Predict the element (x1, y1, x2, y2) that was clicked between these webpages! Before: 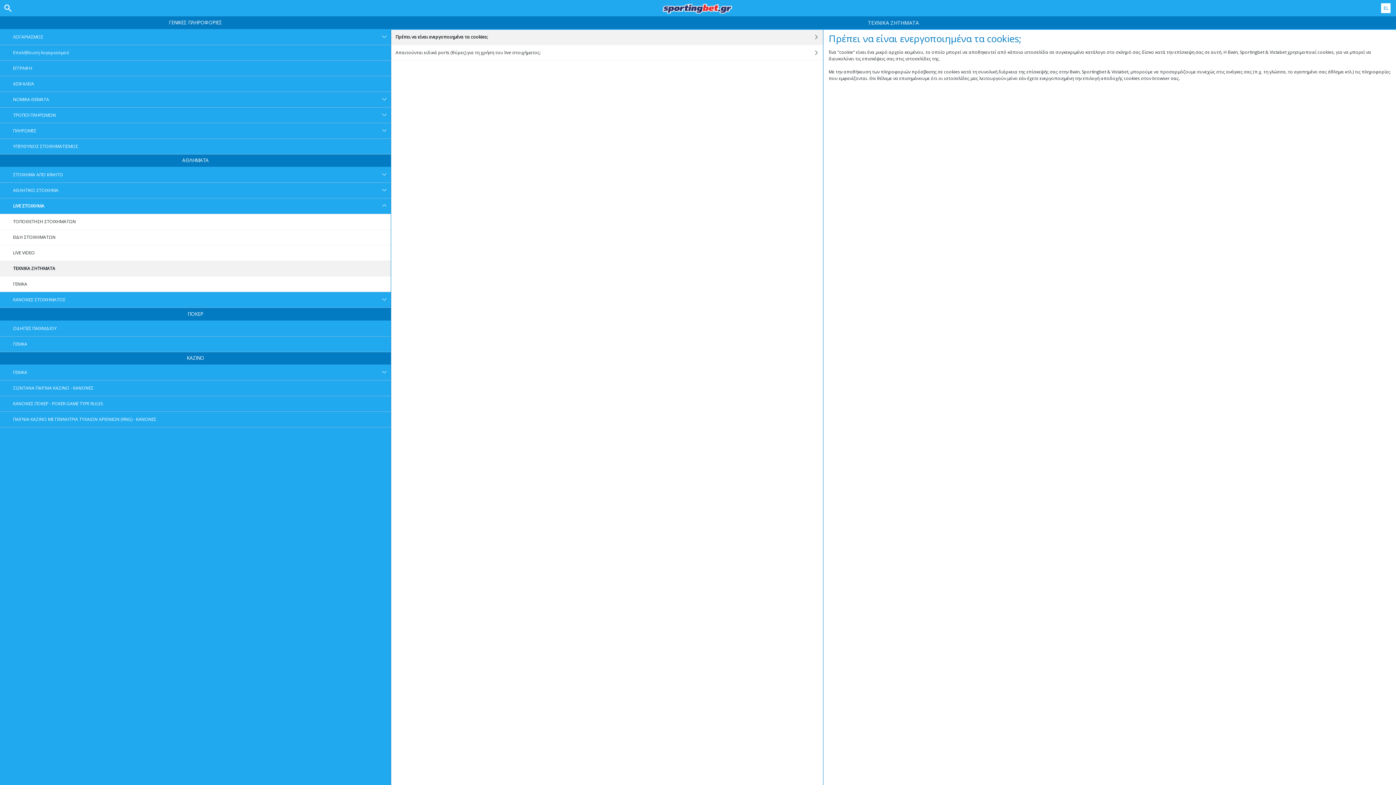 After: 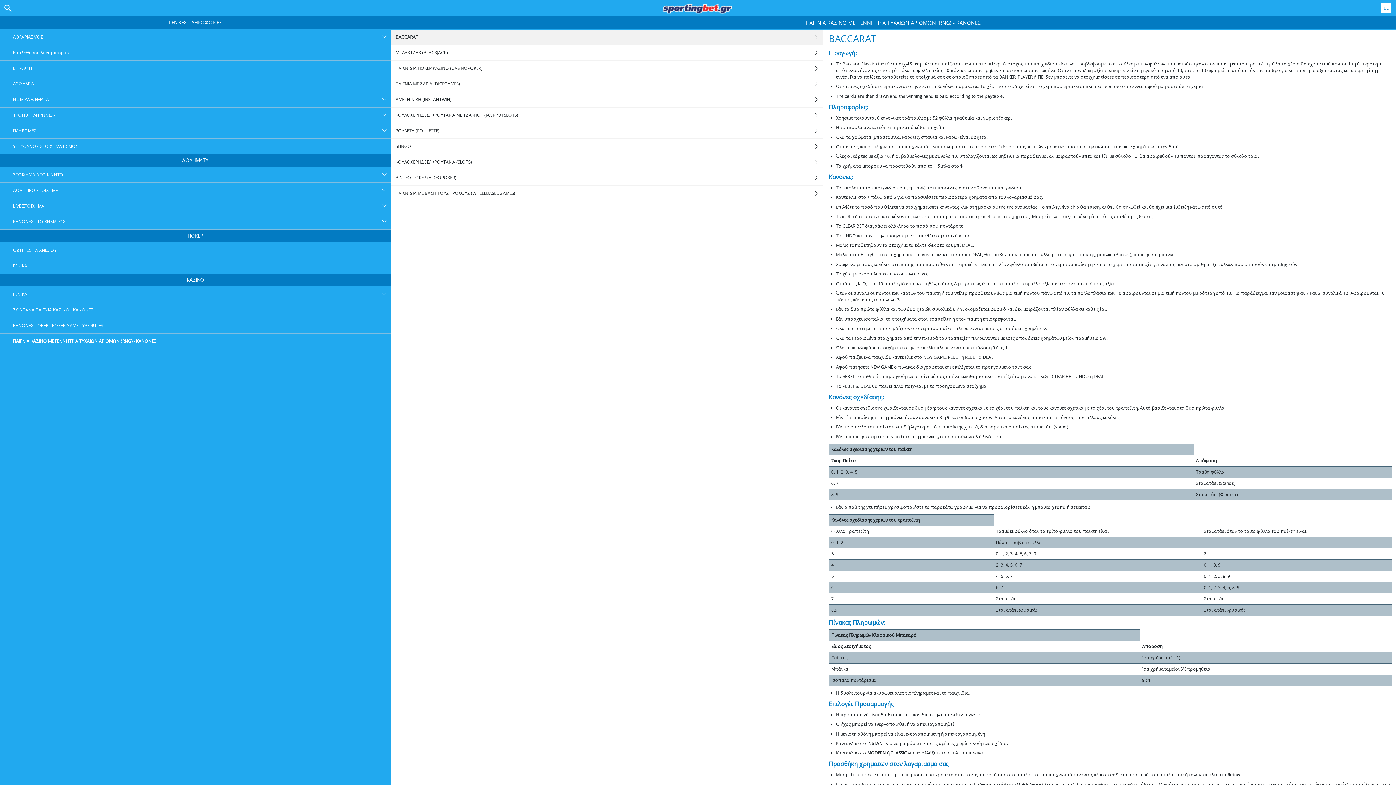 Action: bbox: (0, 412, 390, 427) label: ΠΑΙΓΝΙΑ ΚΑΖΙΝΟ ΜΕ ΓΕΝΝΗΤΡΙΑ ΤΥΧΑΙΩΝ ΑΡΙΘΜΩΝ (RNG) - ΚΑΝΟΝΕΣ